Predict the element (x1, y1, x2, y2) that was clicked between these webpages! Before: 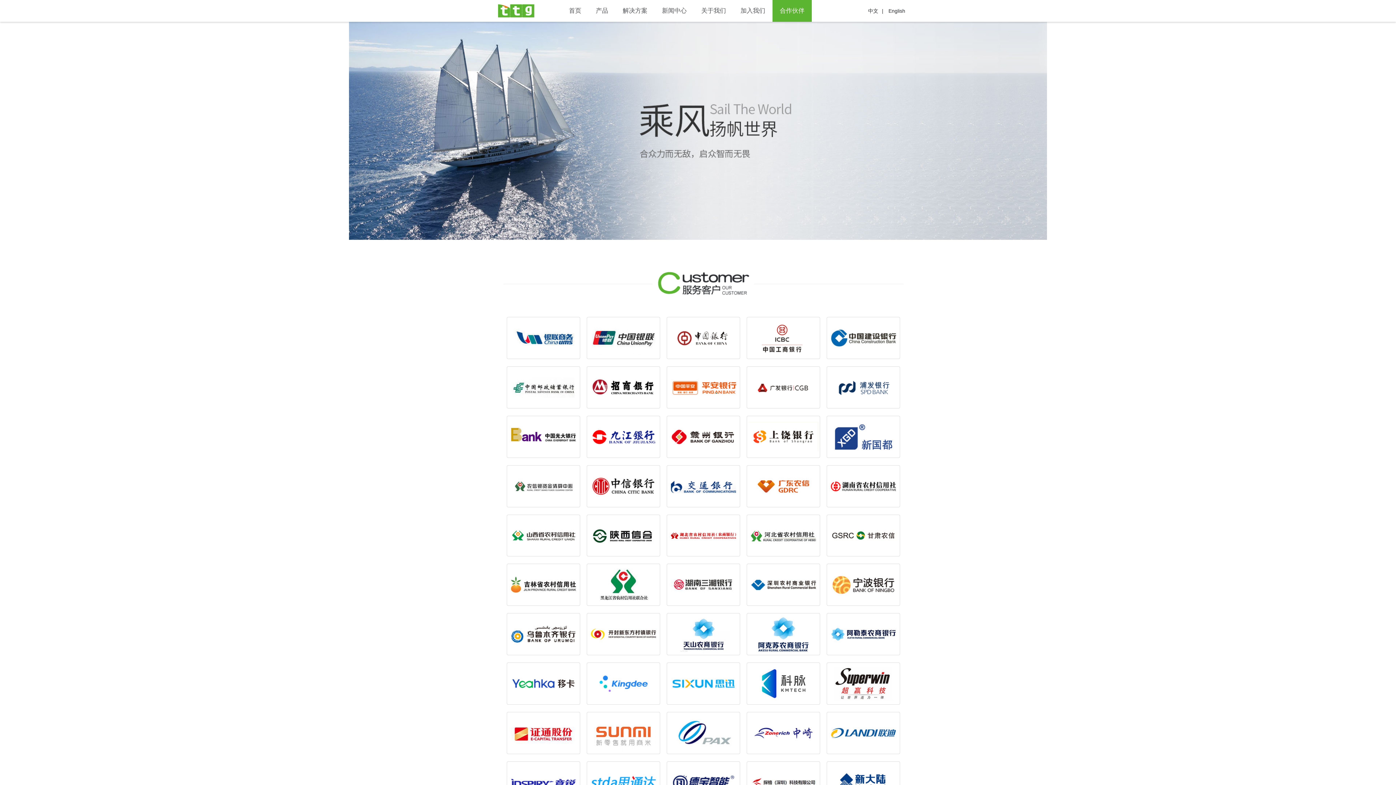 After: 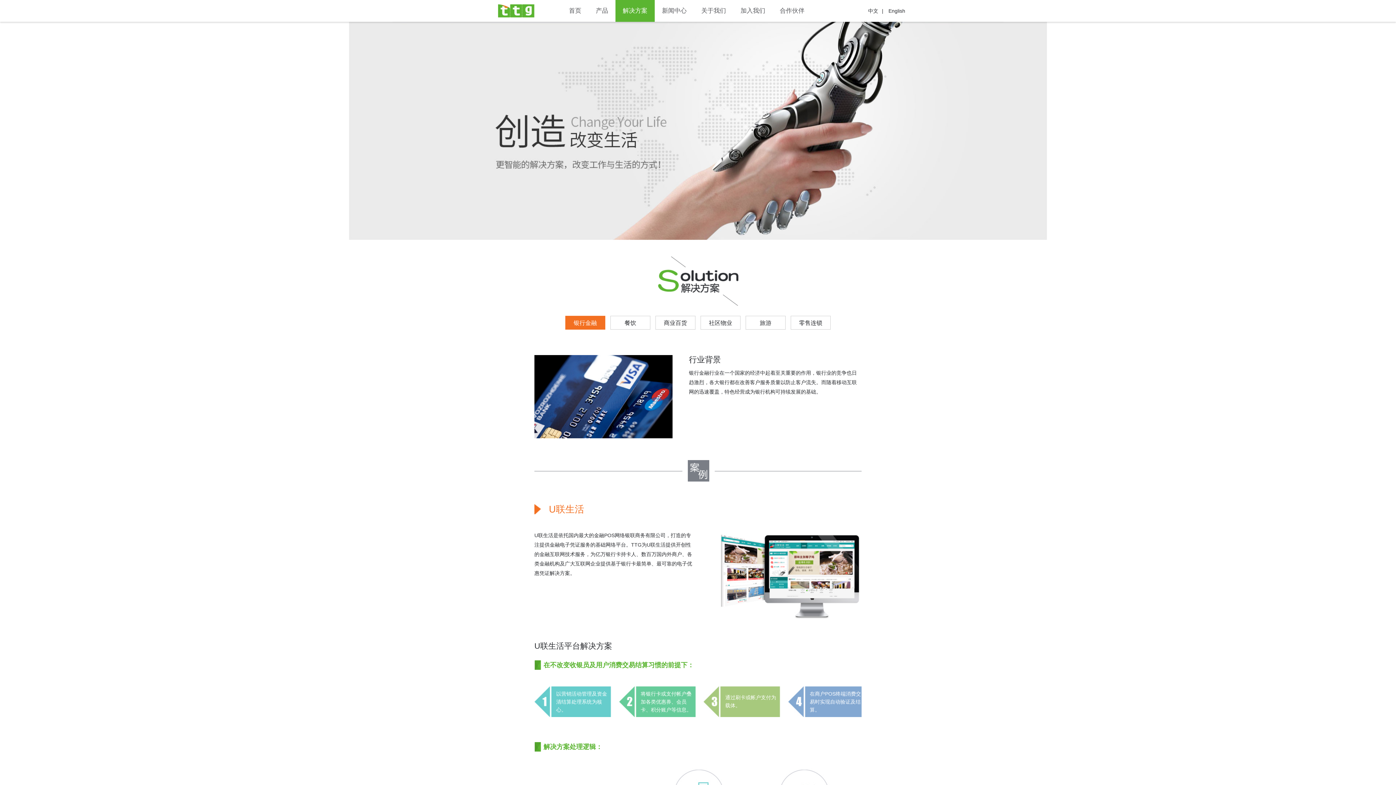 Action: label: 解决方案 bbox: (615, 0, 654, 21)